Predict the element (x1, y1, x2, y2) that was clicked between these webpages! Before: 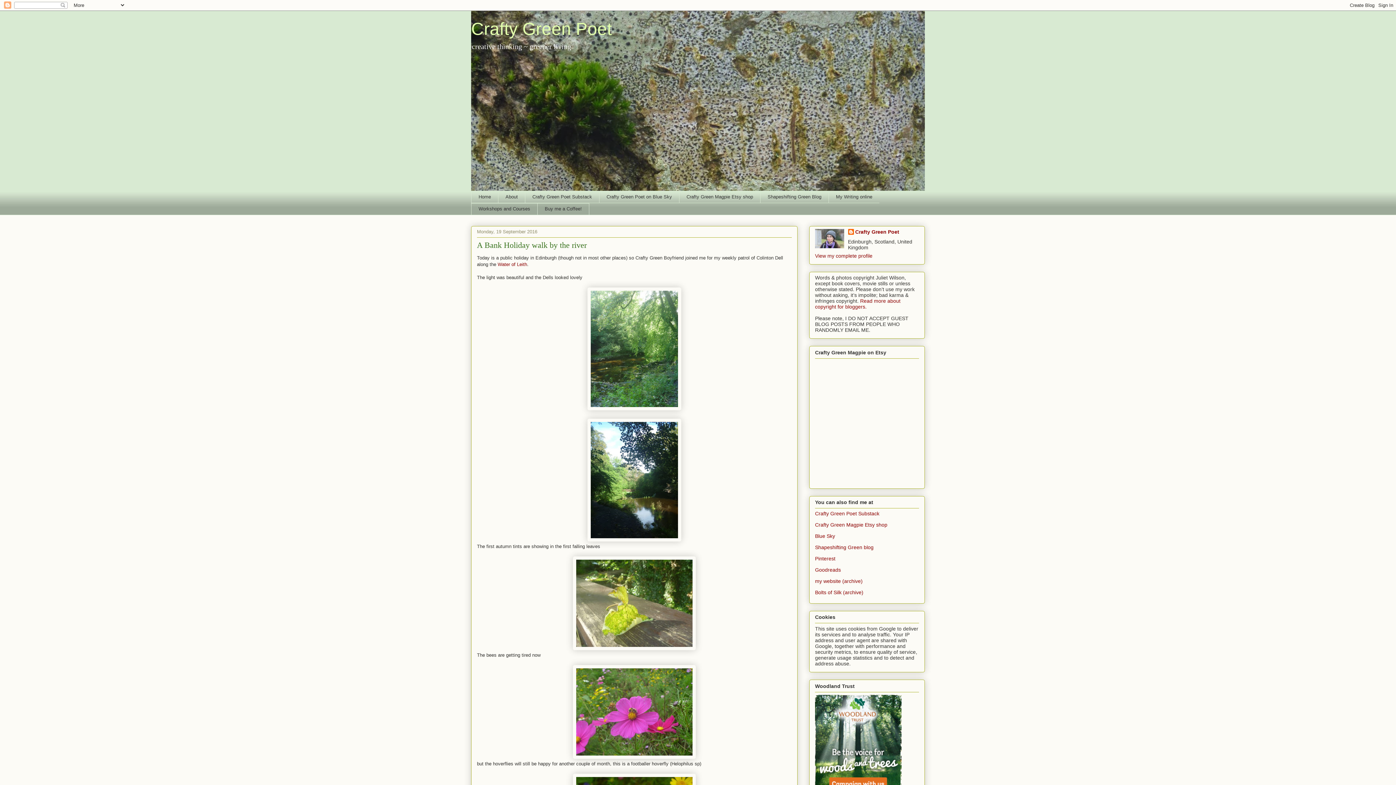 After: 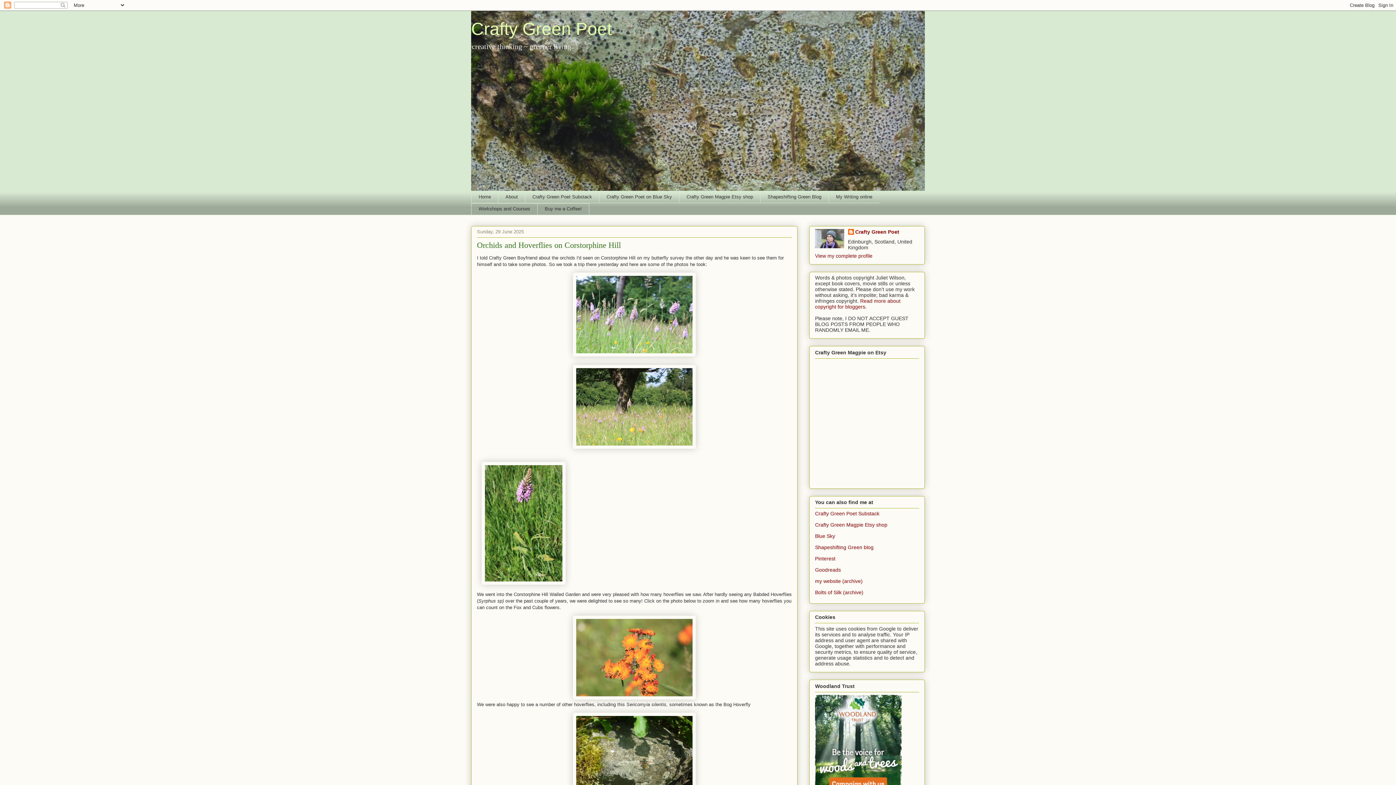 Action: label: Home bbox: (471, 190, 498, 203)